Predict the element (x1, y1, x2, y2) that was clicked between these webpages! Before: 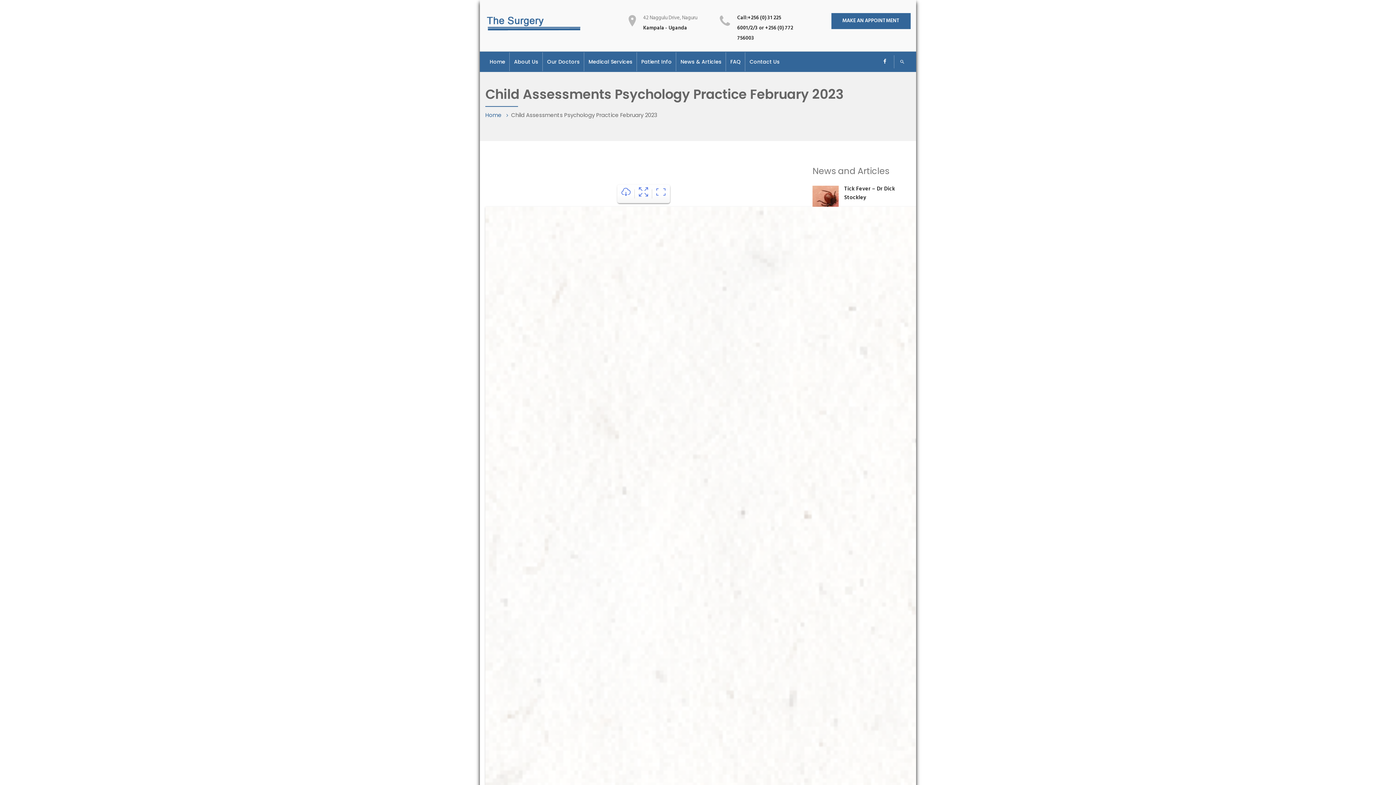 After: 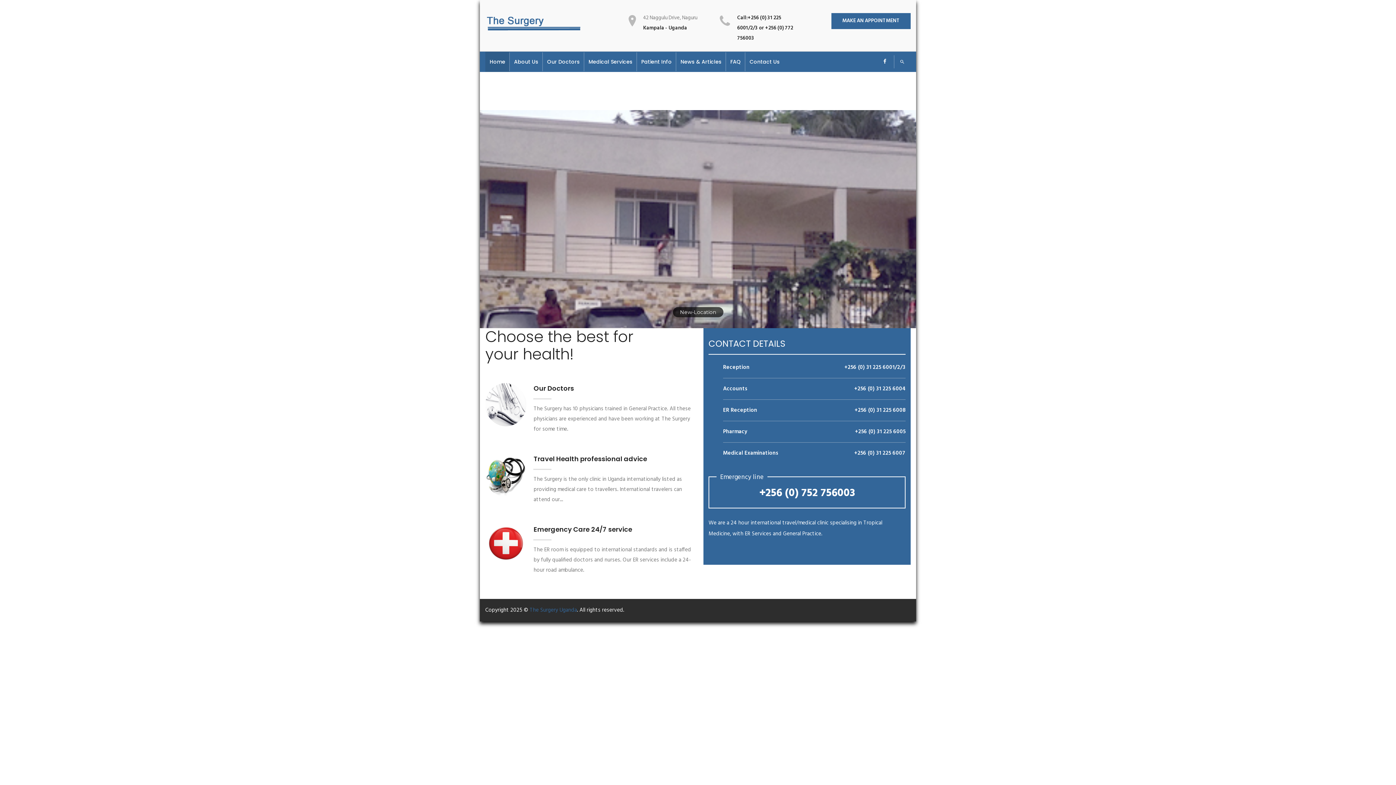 Action: label: Home  bbox: (485, 111, 505, 118)